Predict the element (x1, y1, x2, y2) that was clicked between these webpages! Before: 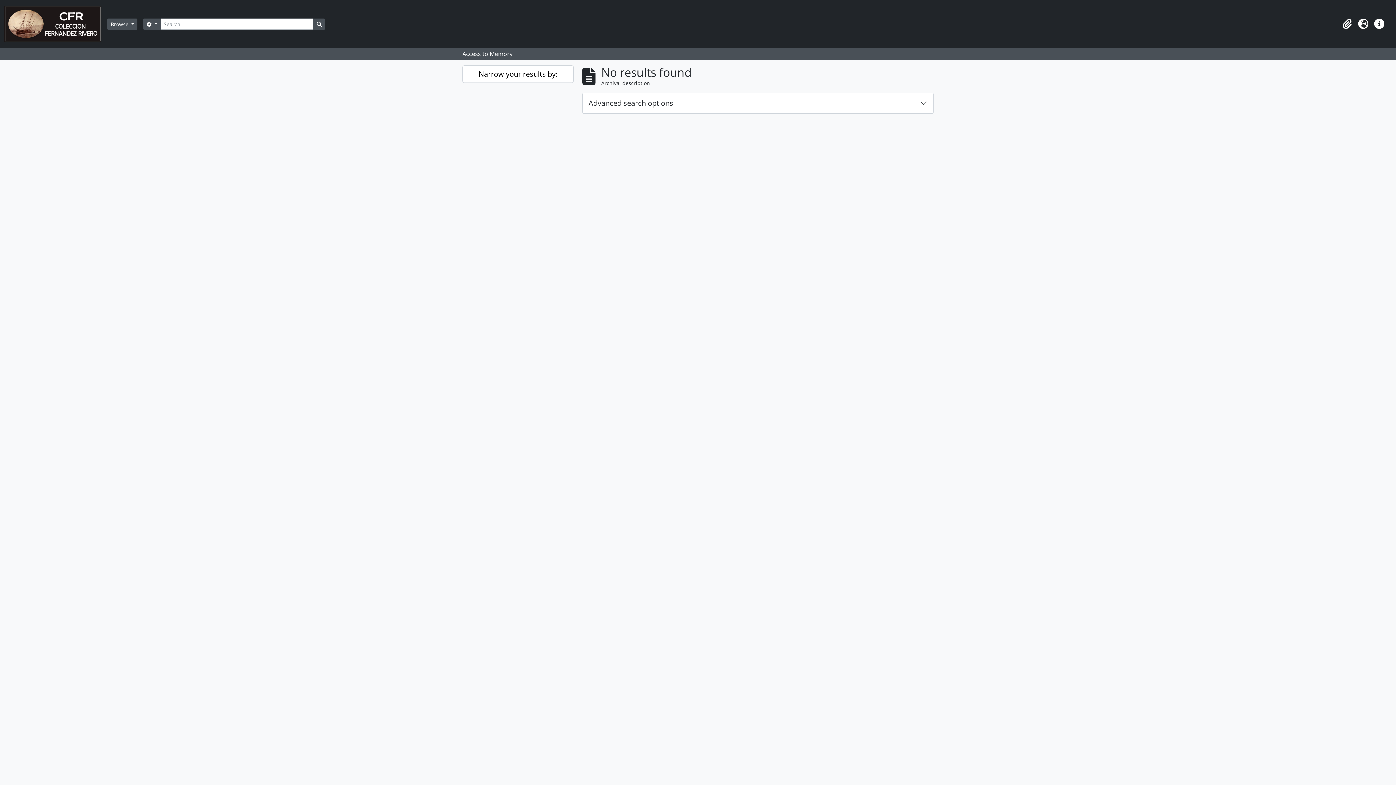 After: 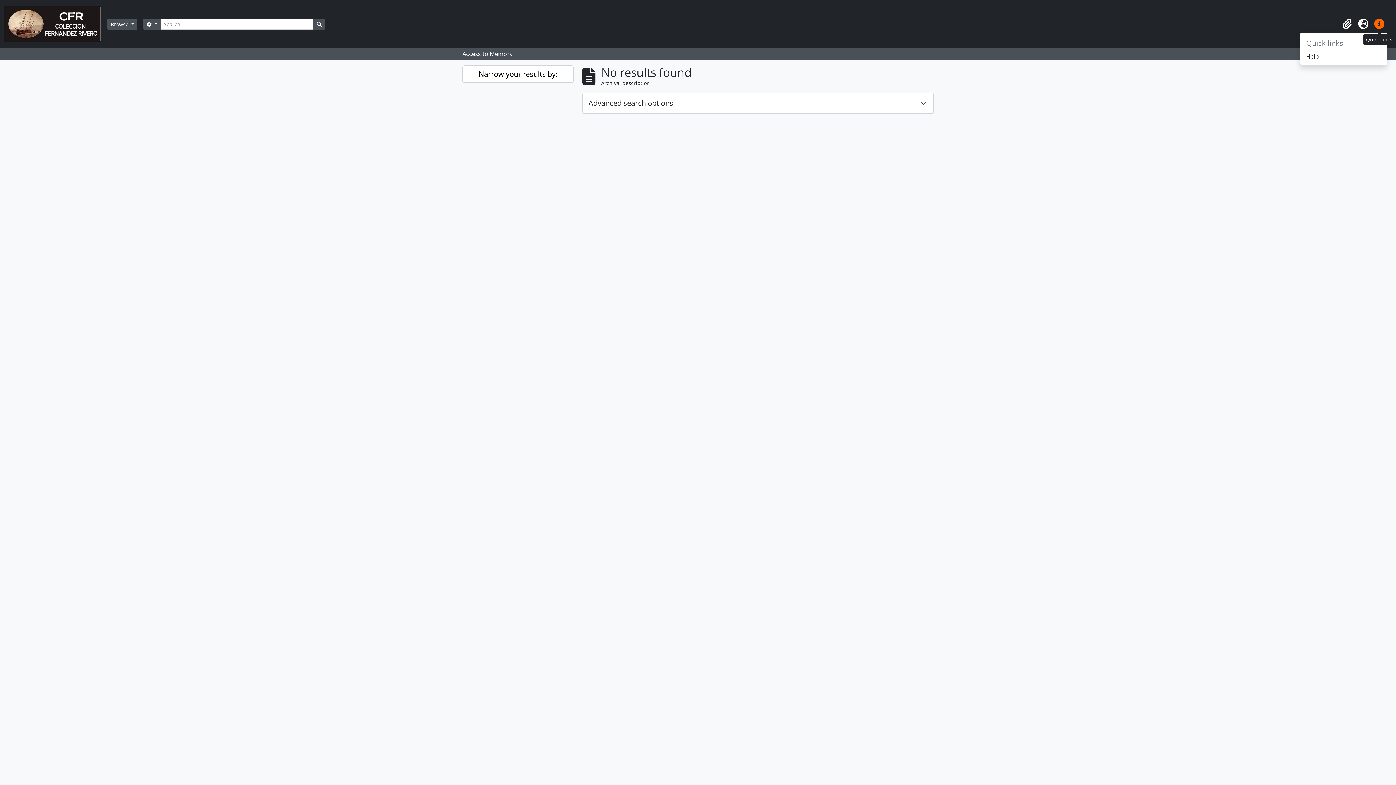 Action: label: Quick links bbox: (1371, 16, 1387, 32)